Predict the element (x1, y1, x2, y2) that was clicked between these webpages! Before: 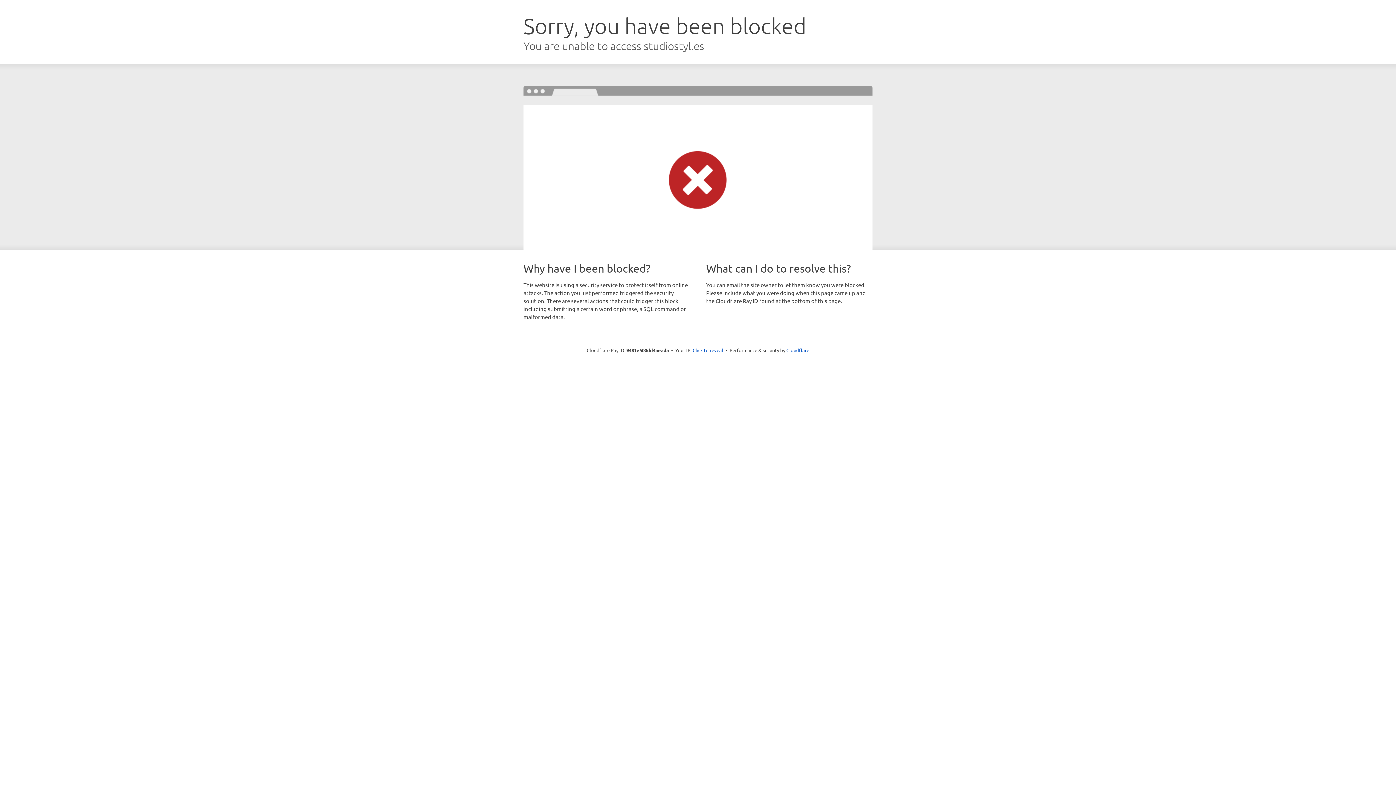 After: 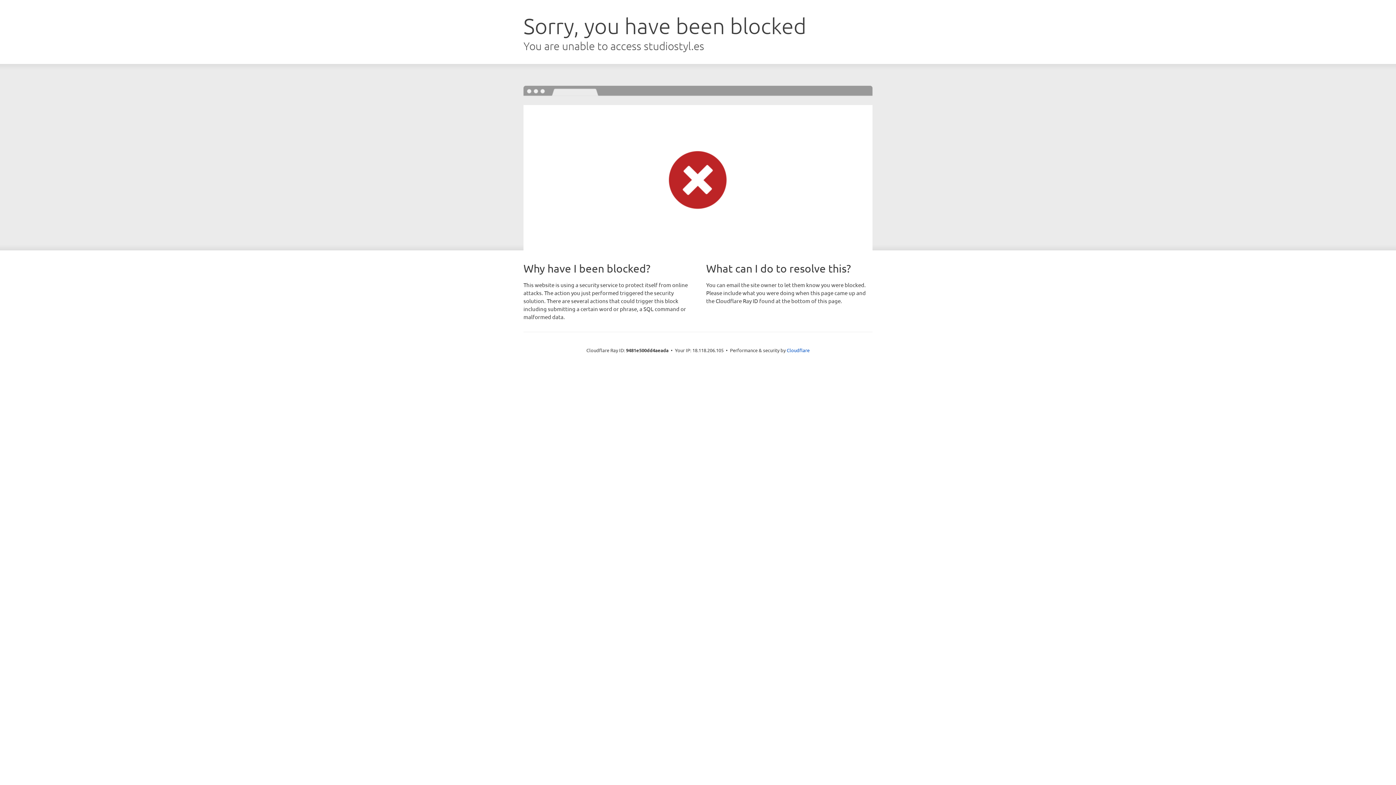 Action: bbox: (692, 346, 723, 353) label: Click to reveal